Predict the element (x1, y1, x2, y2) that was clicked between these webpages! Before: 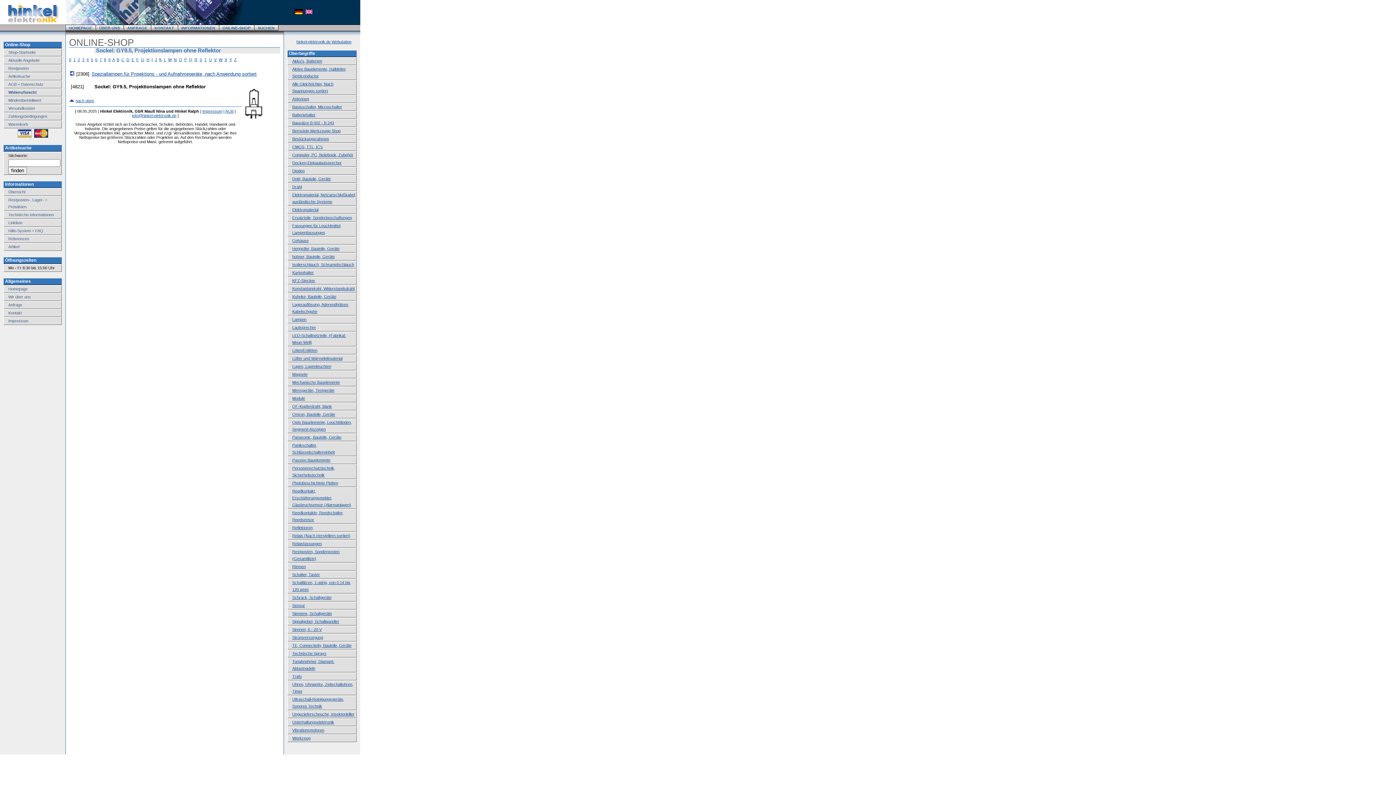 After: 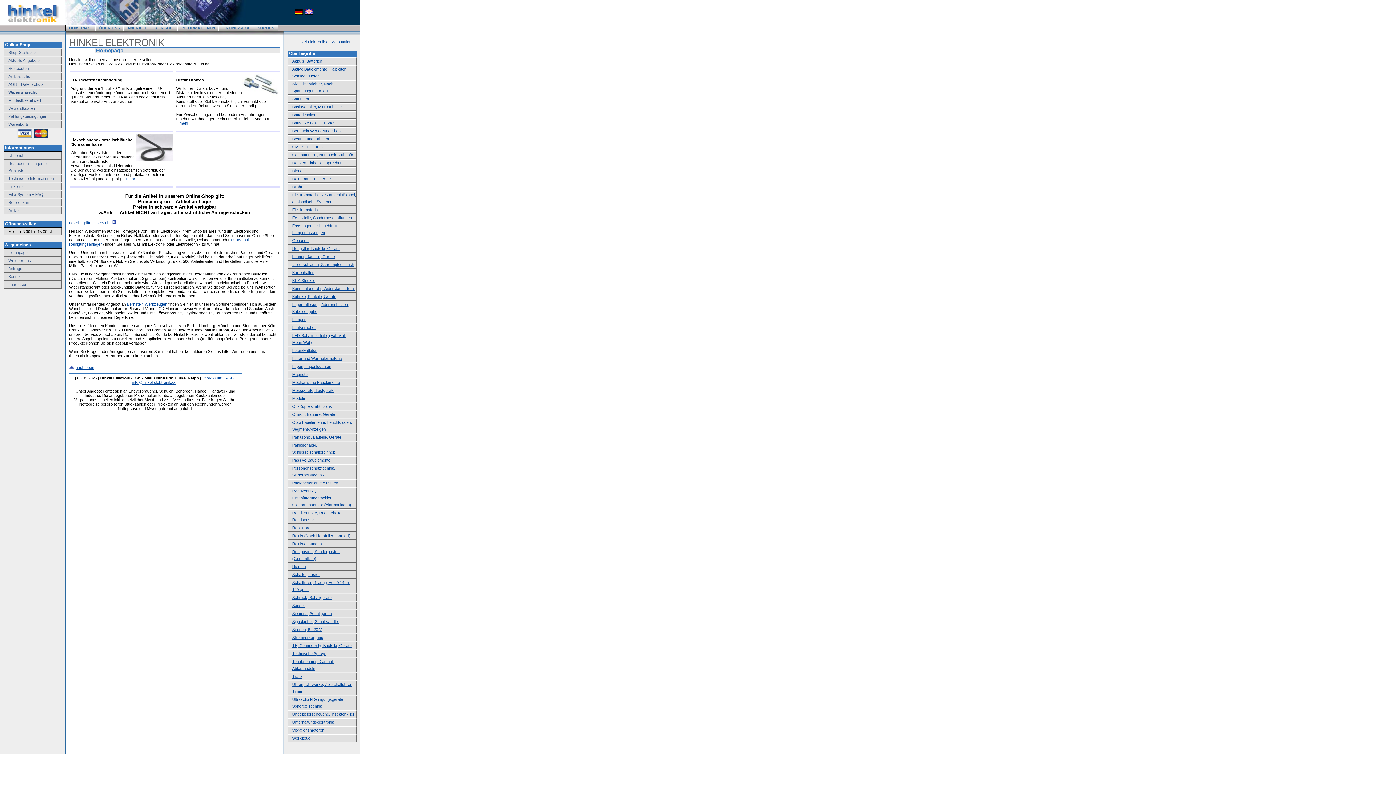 Action: label: Homepage bbox: (8, 286, 27, 291)